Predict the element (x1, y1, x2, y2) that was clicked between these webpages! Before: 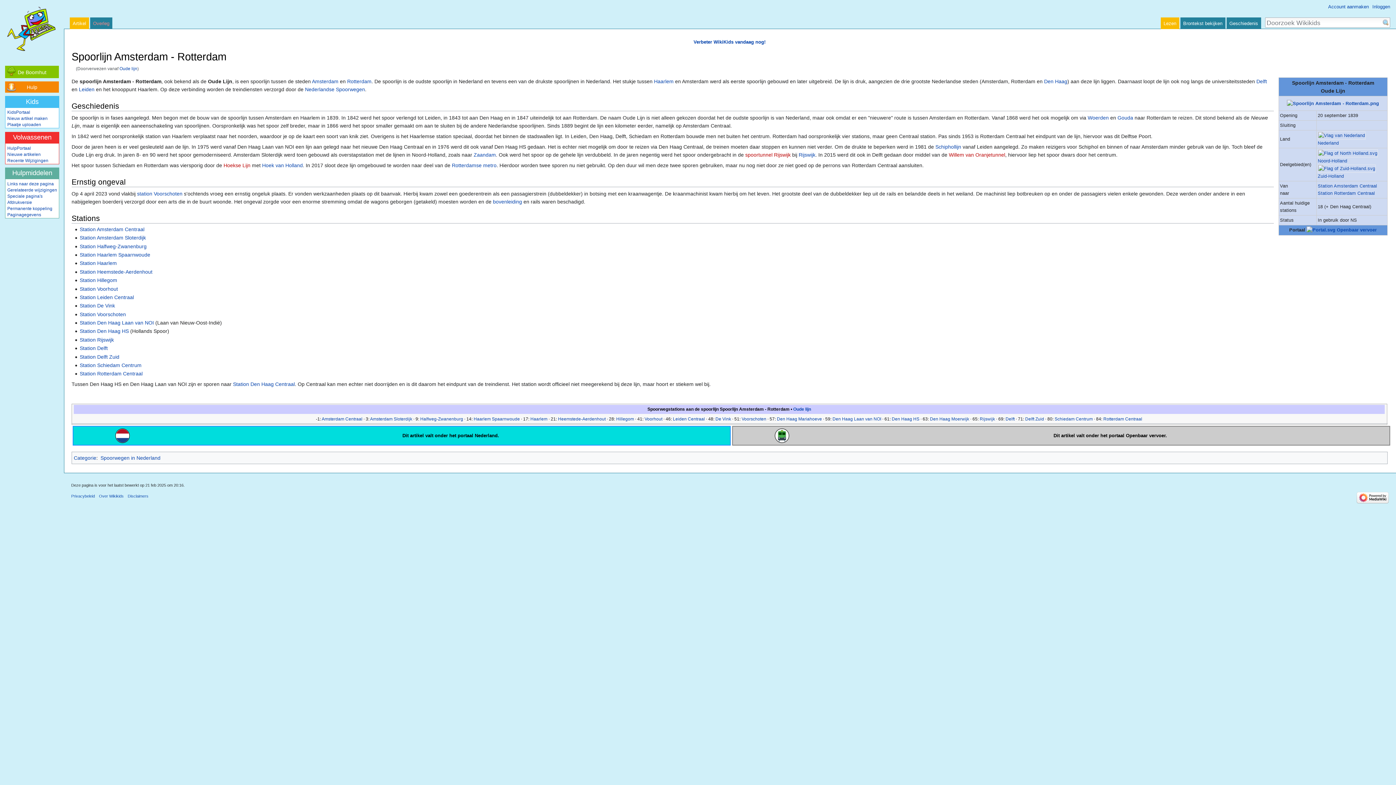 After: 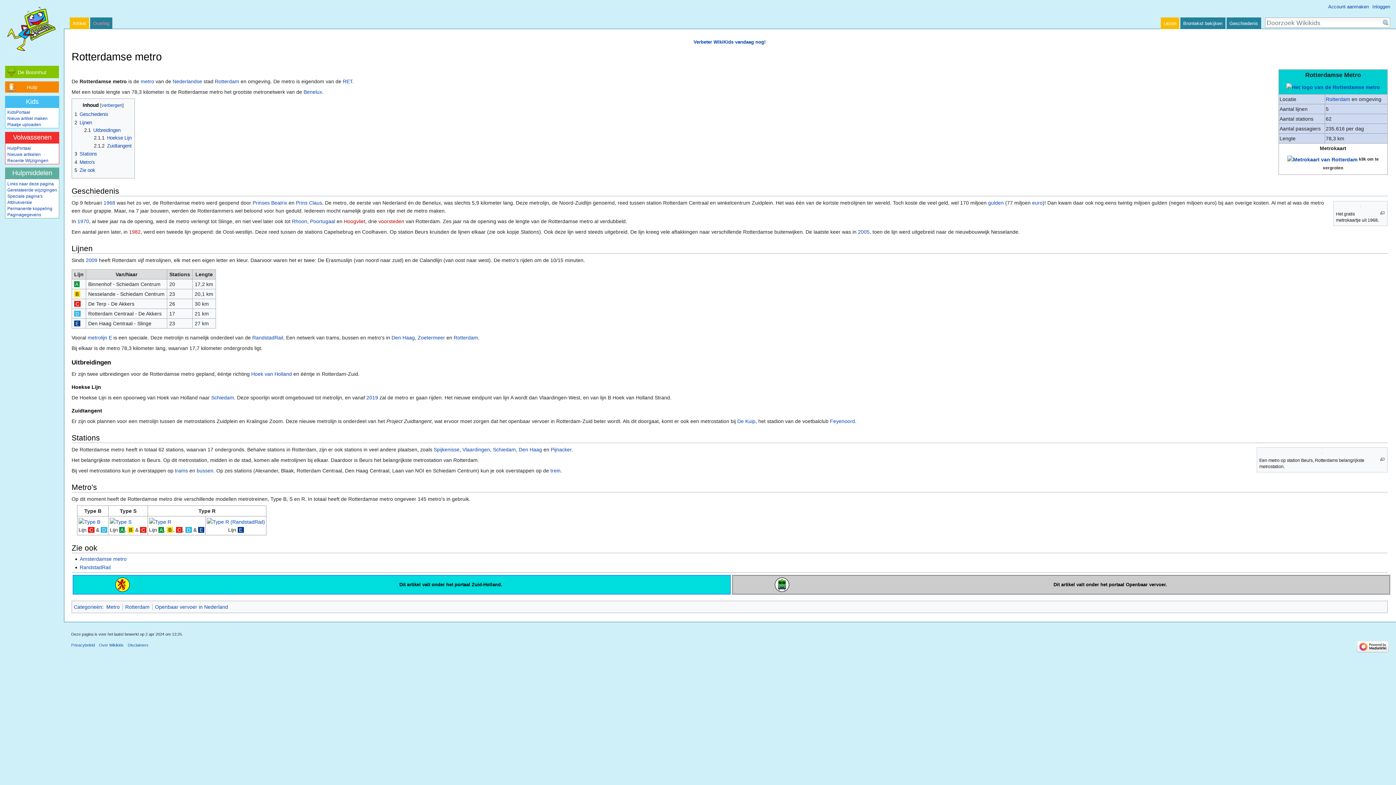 Action: label: Rotterdamse metro bbox: (452, 162, 496, 168)